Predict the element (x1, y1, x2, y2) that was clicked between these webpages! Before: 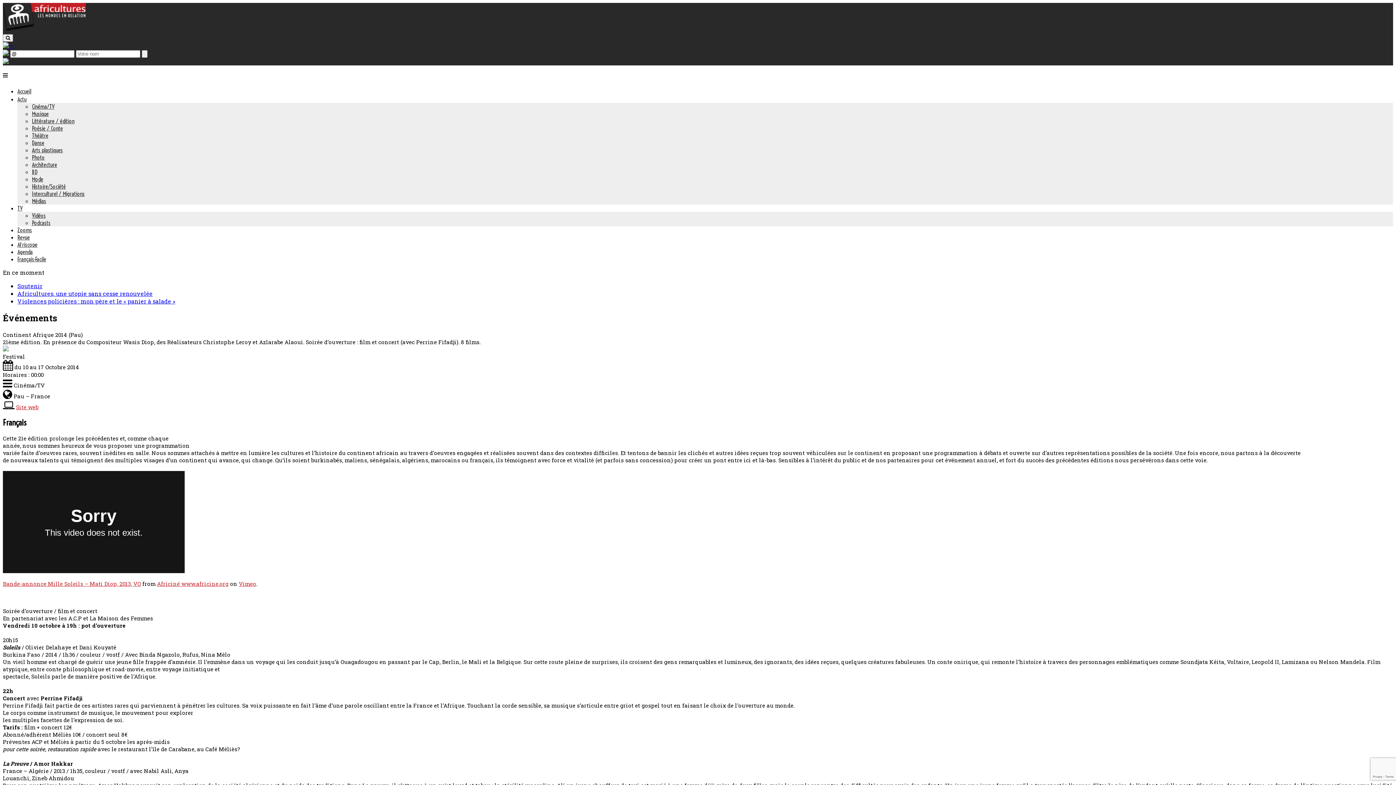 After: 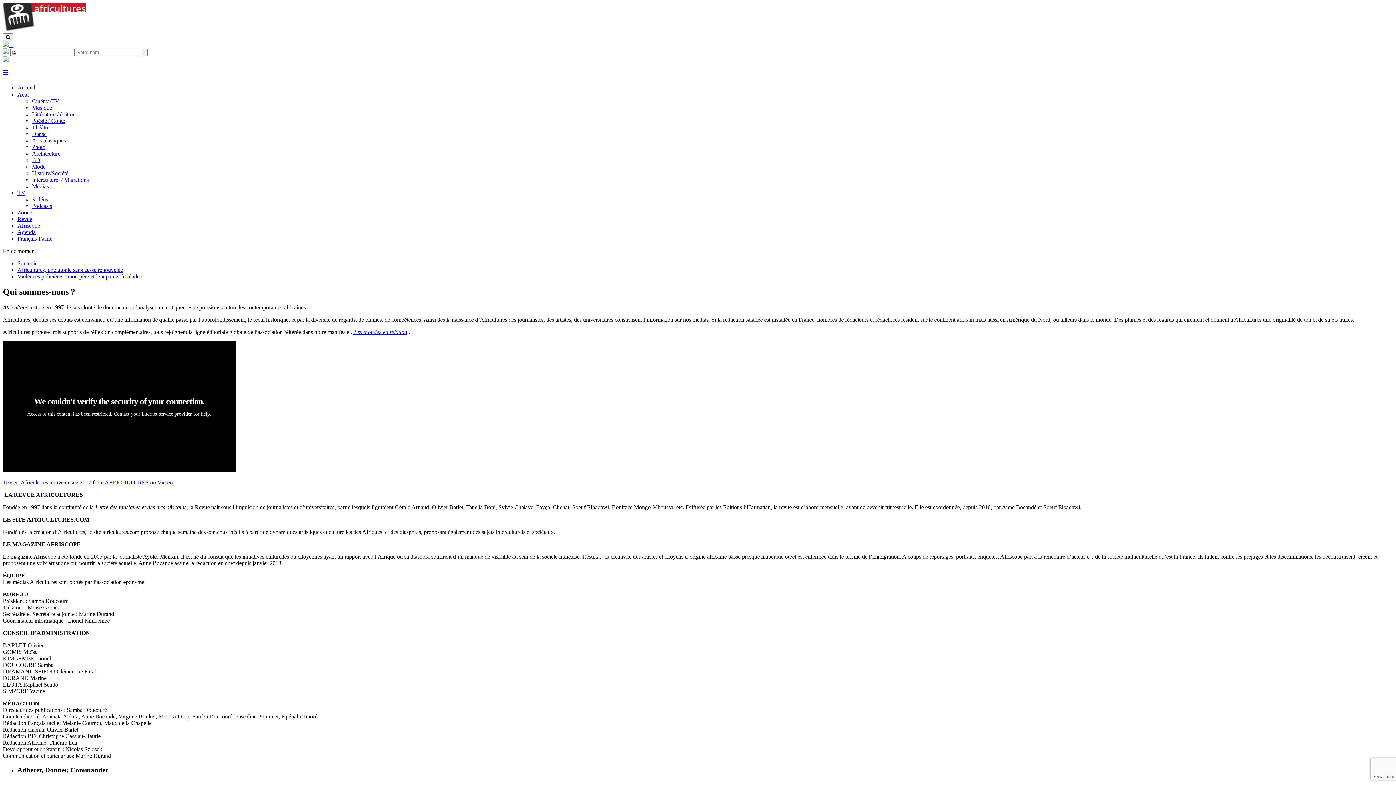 Action: bbox: (2, 57, 8, 65)